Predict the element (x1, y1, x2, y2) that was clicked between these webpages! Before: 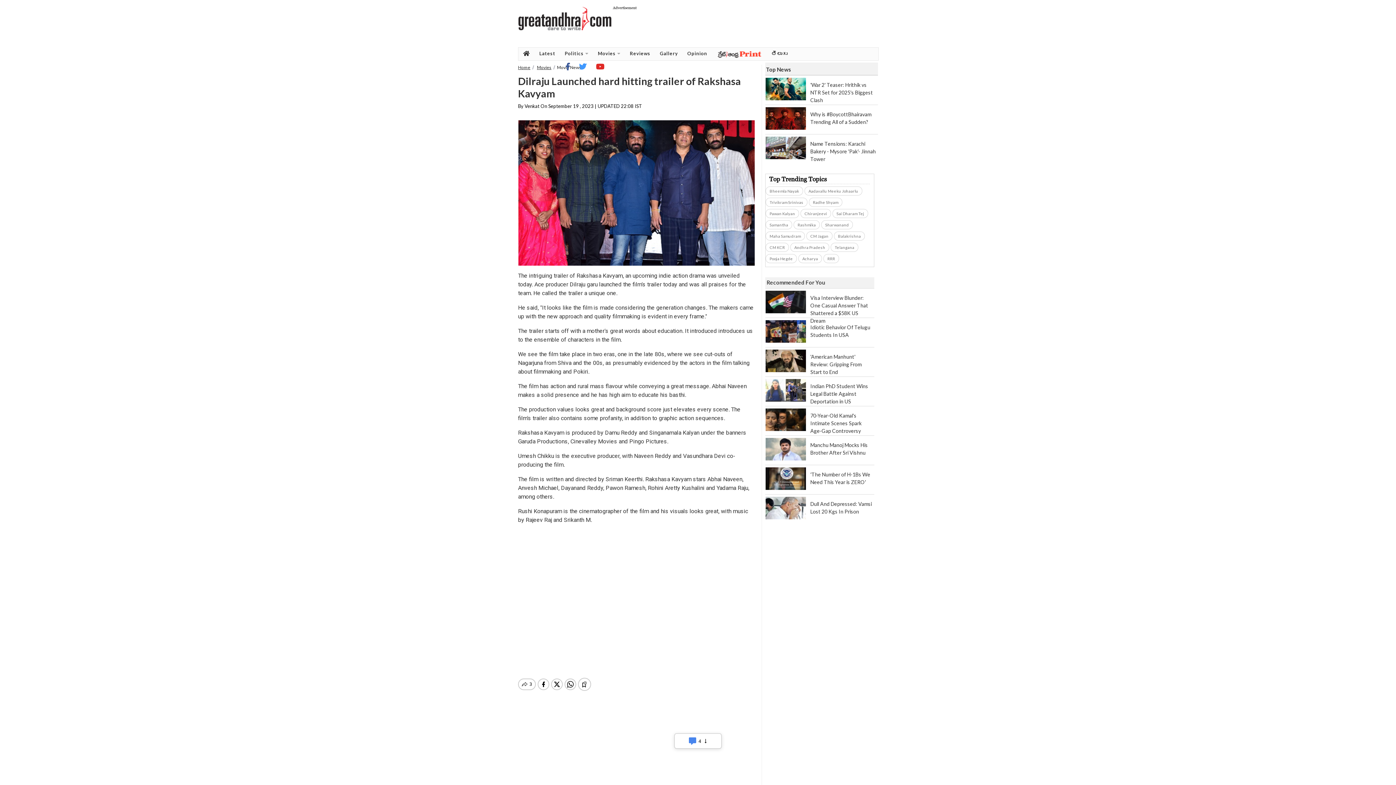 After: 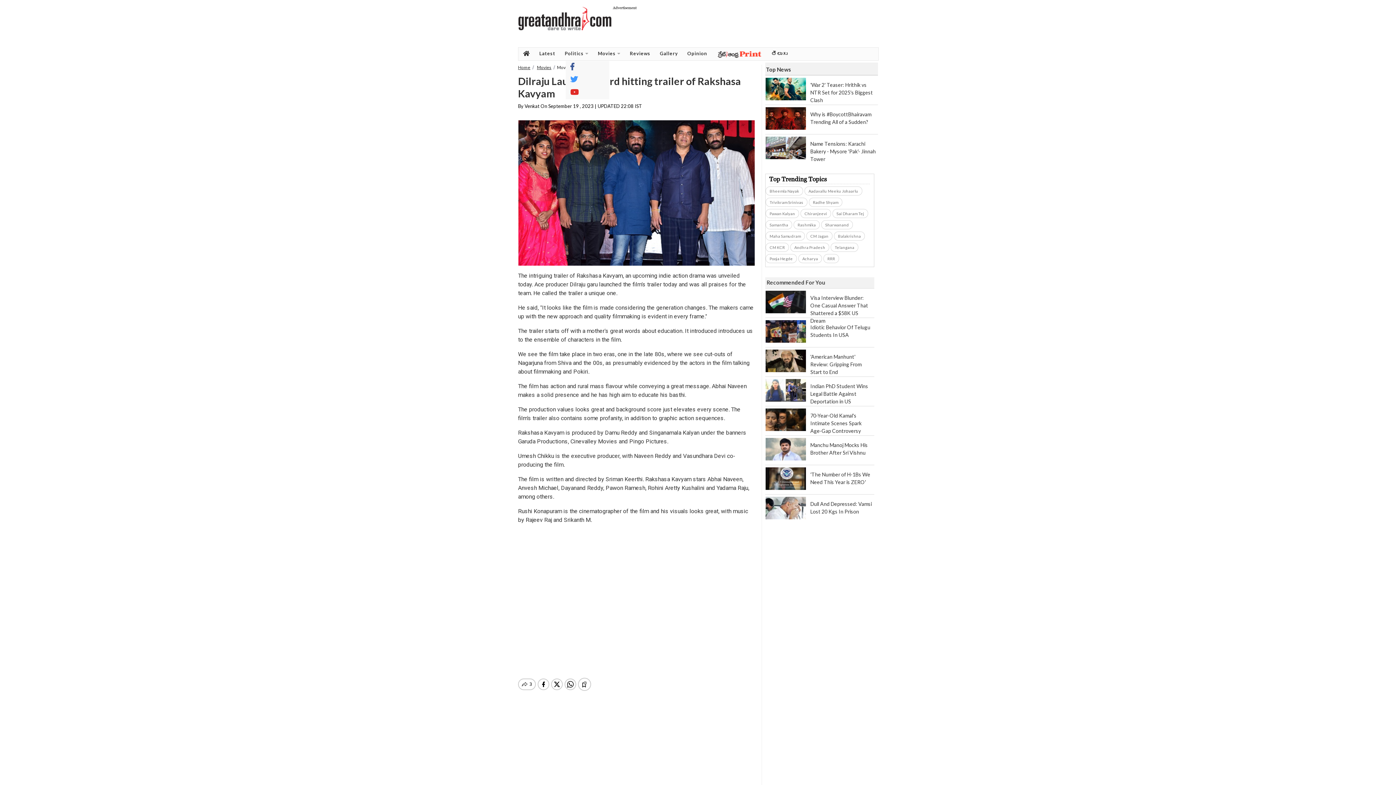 Action: bbox: (574, 61, 591, 73)